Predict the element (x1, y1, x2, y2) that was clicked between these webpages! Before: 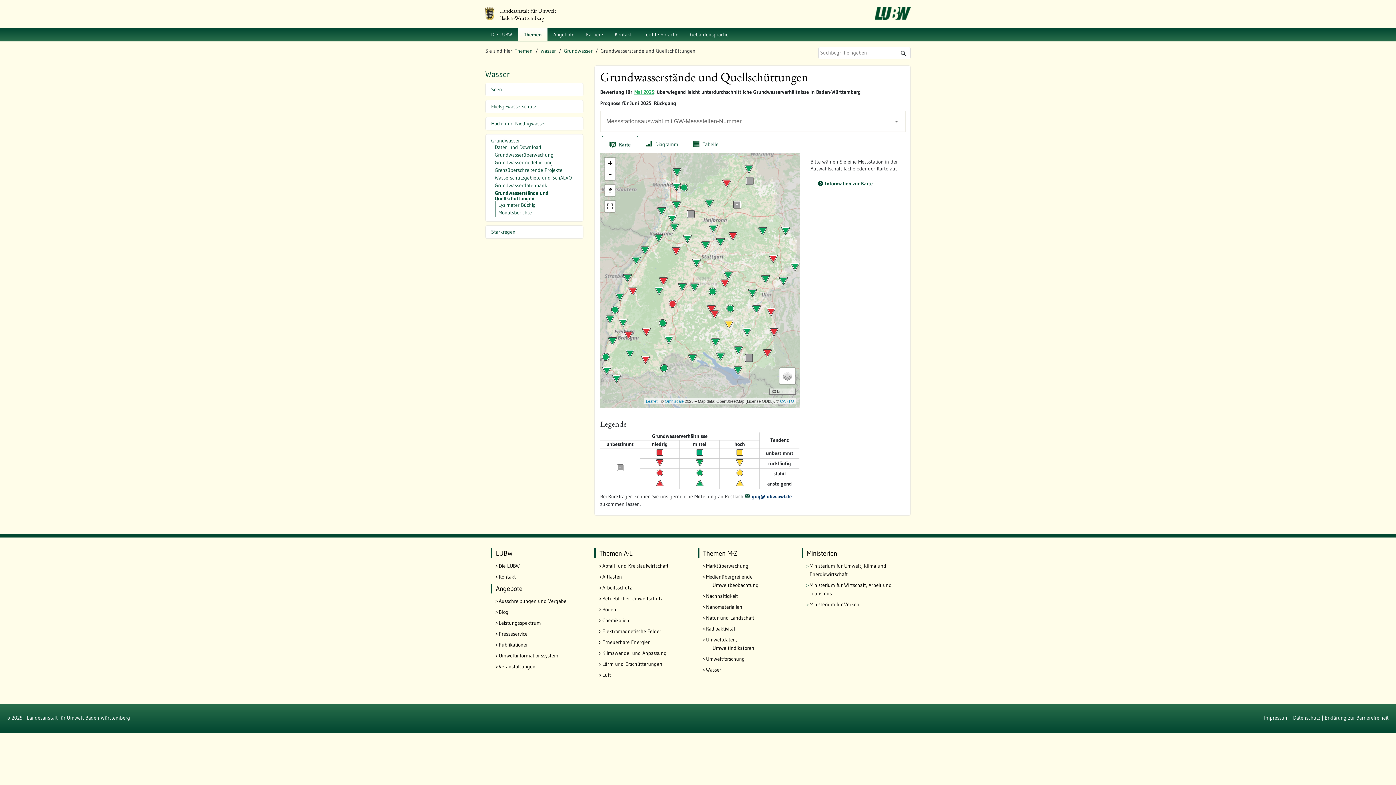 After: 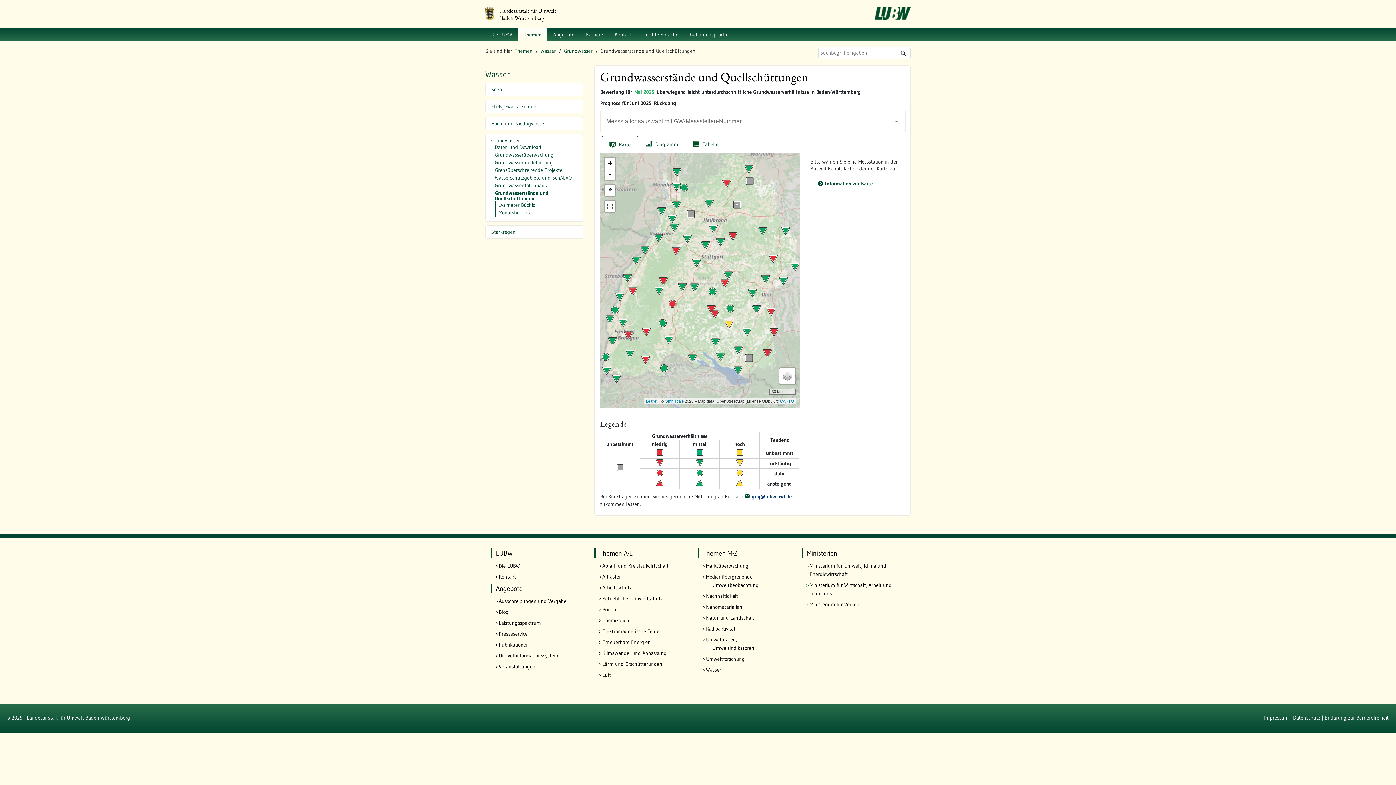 Action: bbox: (801, 548, 905, 558) label: Ministerien